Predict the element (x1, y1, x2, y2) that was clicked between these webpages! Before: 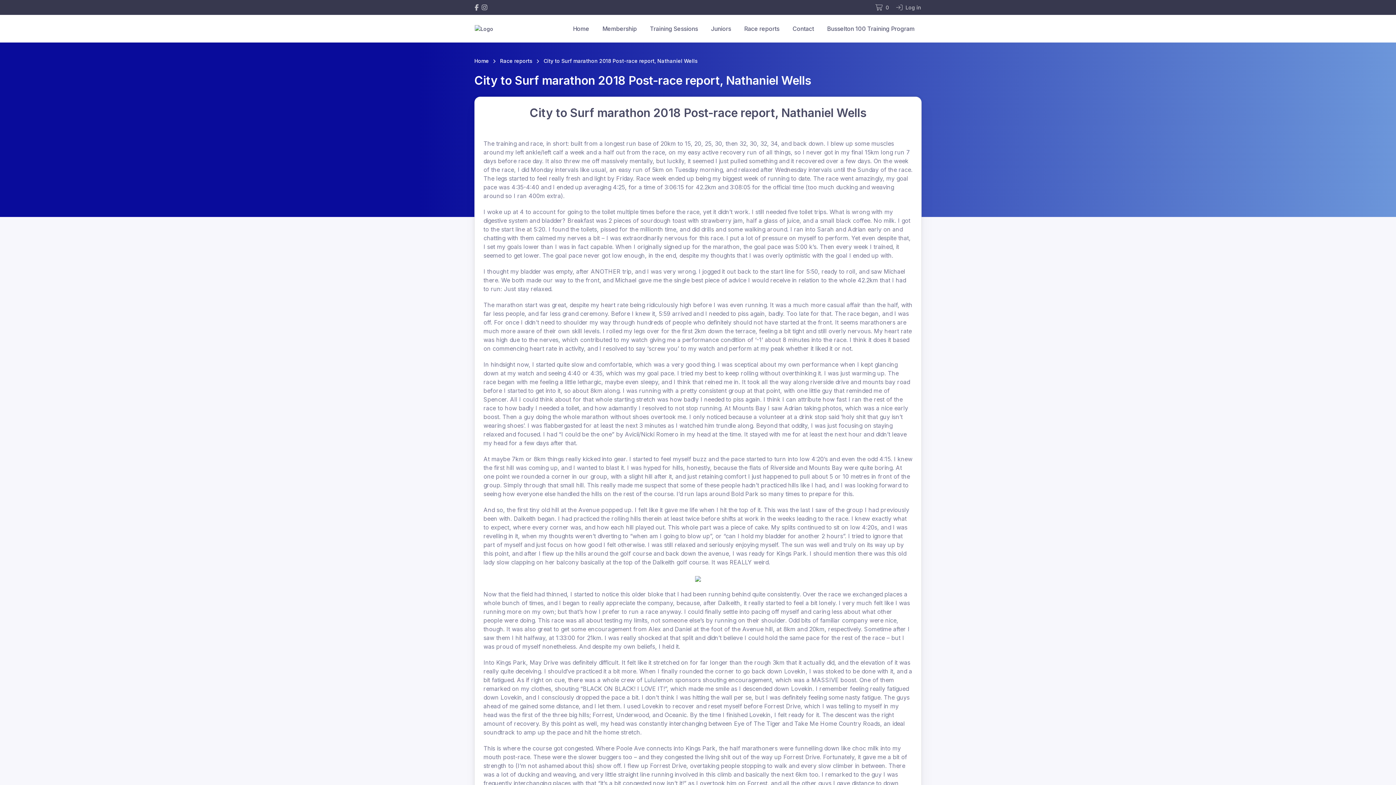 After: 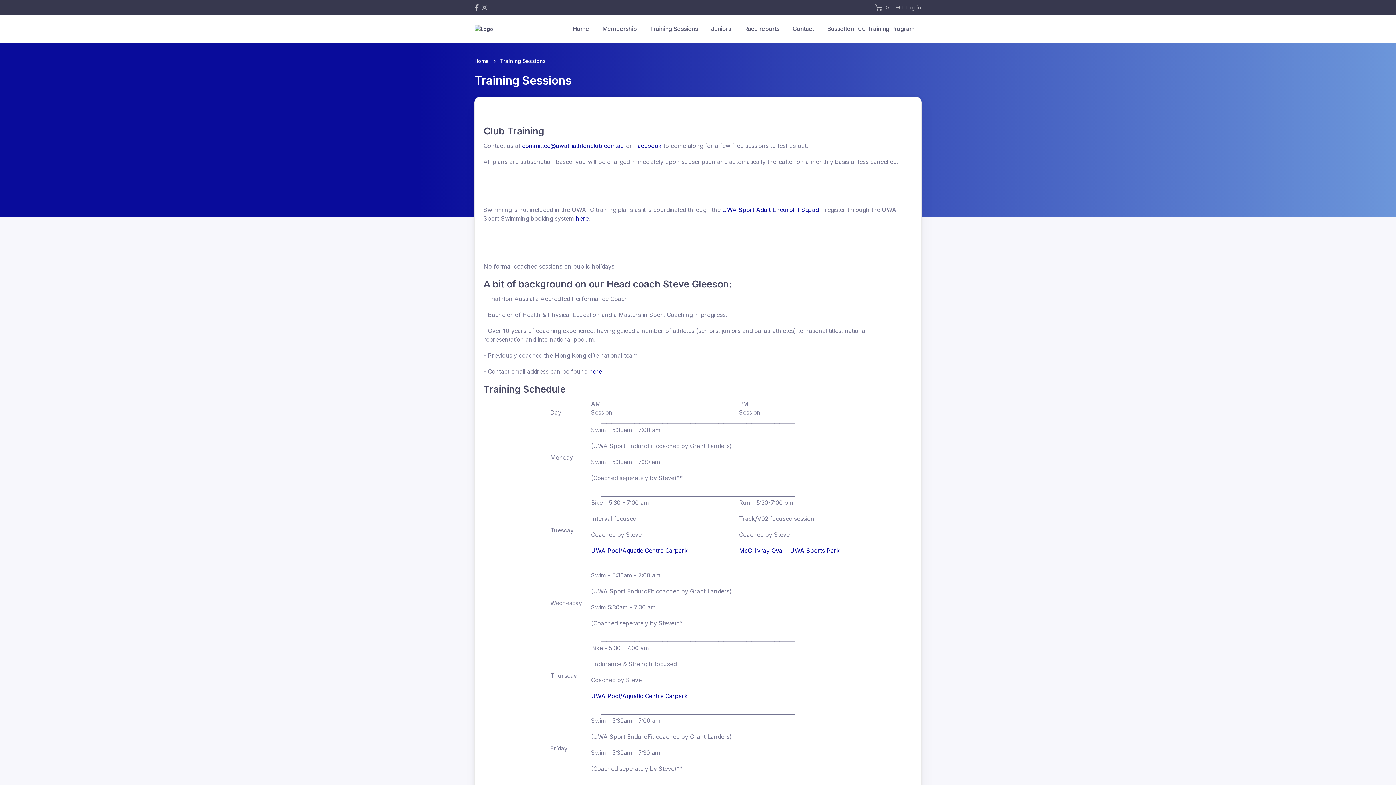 Action: bbox: (643, 19, 704, 38) label: Training Sessions